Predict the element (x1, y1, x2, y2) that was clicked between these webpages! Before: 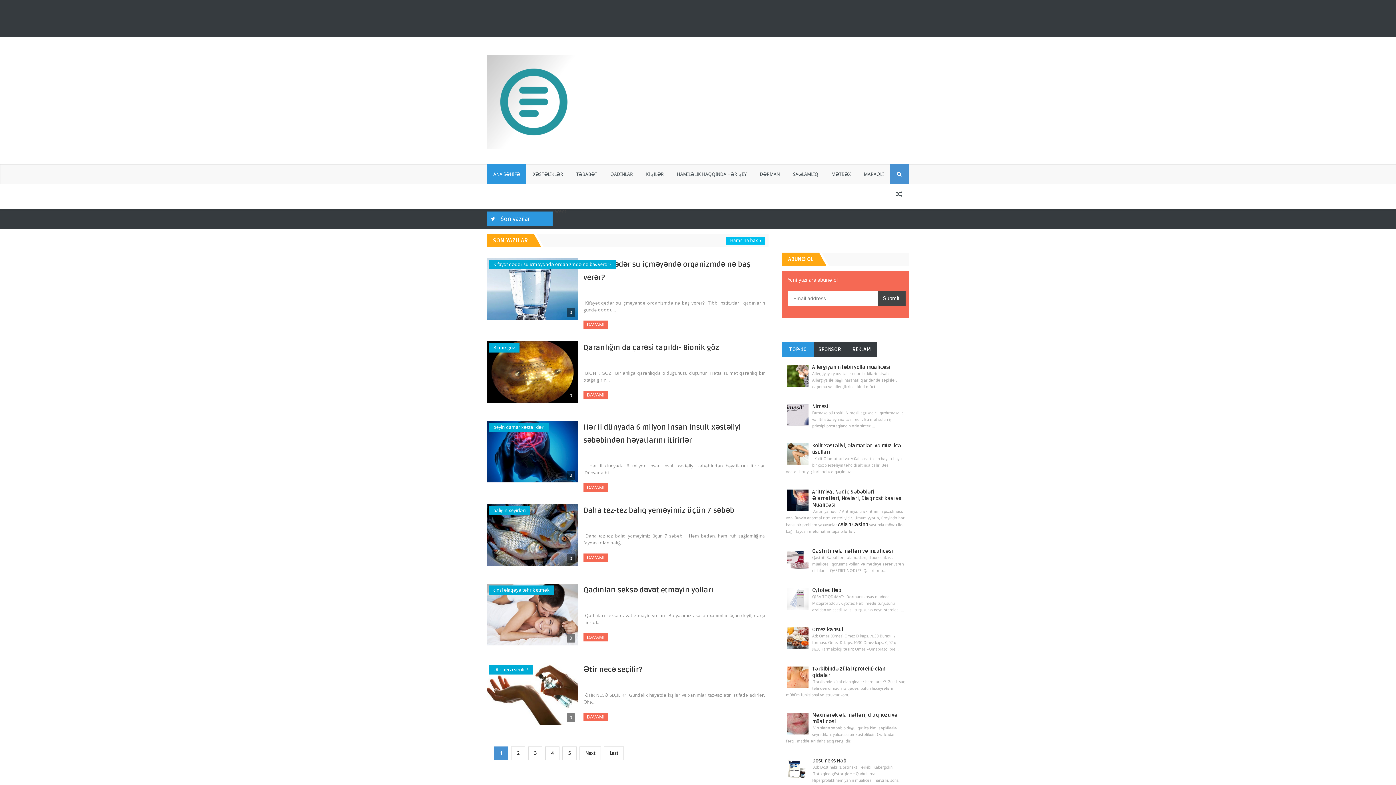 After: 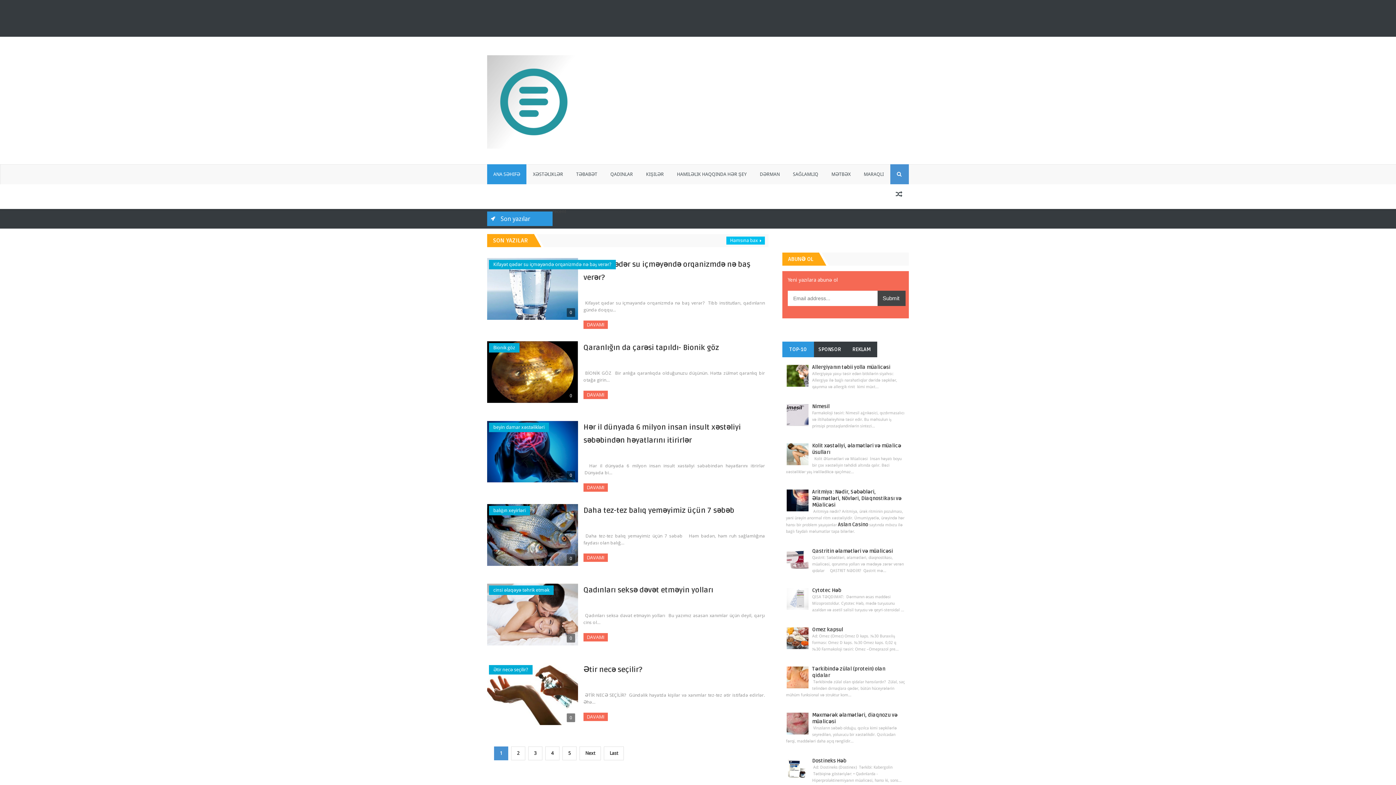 Action: label: Bionik göz bbox: (489, 343, 519, 352)